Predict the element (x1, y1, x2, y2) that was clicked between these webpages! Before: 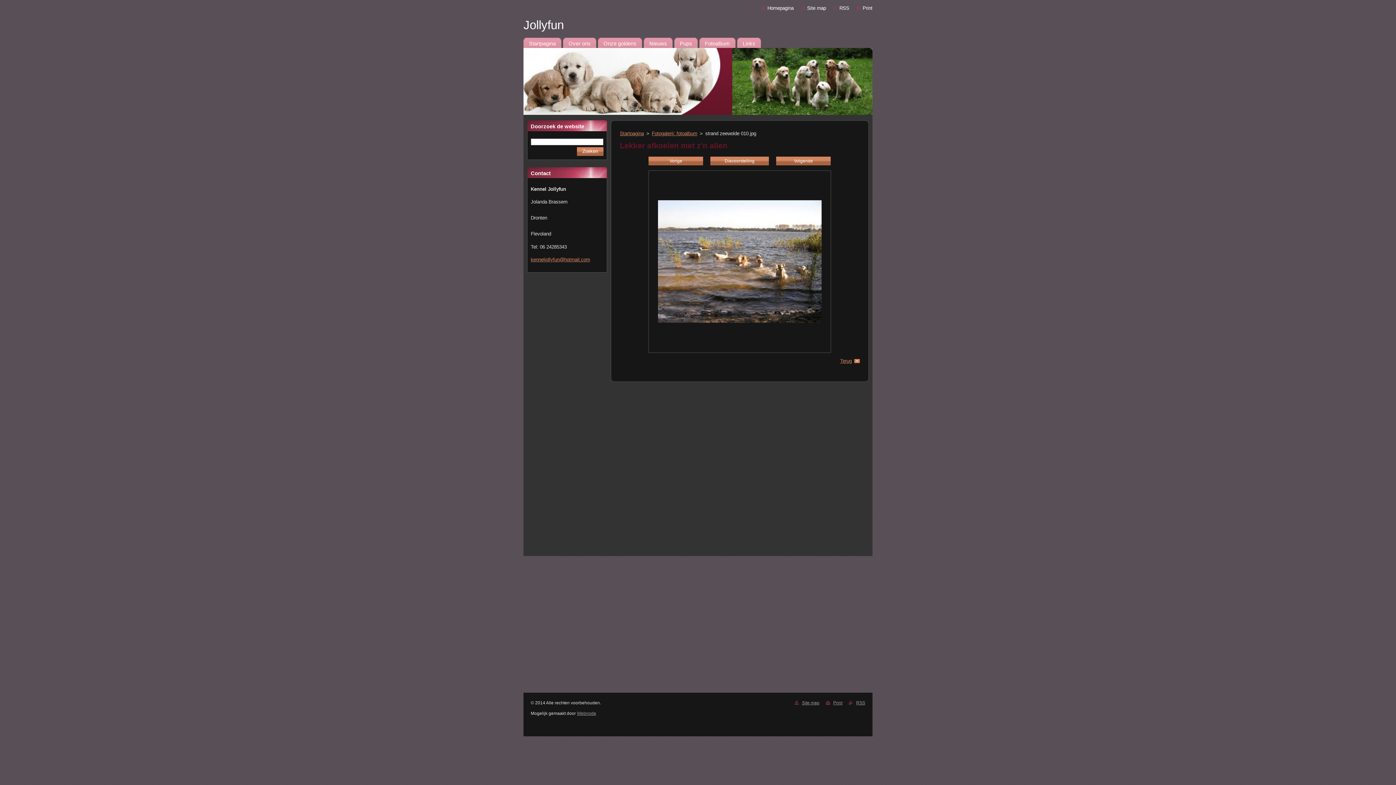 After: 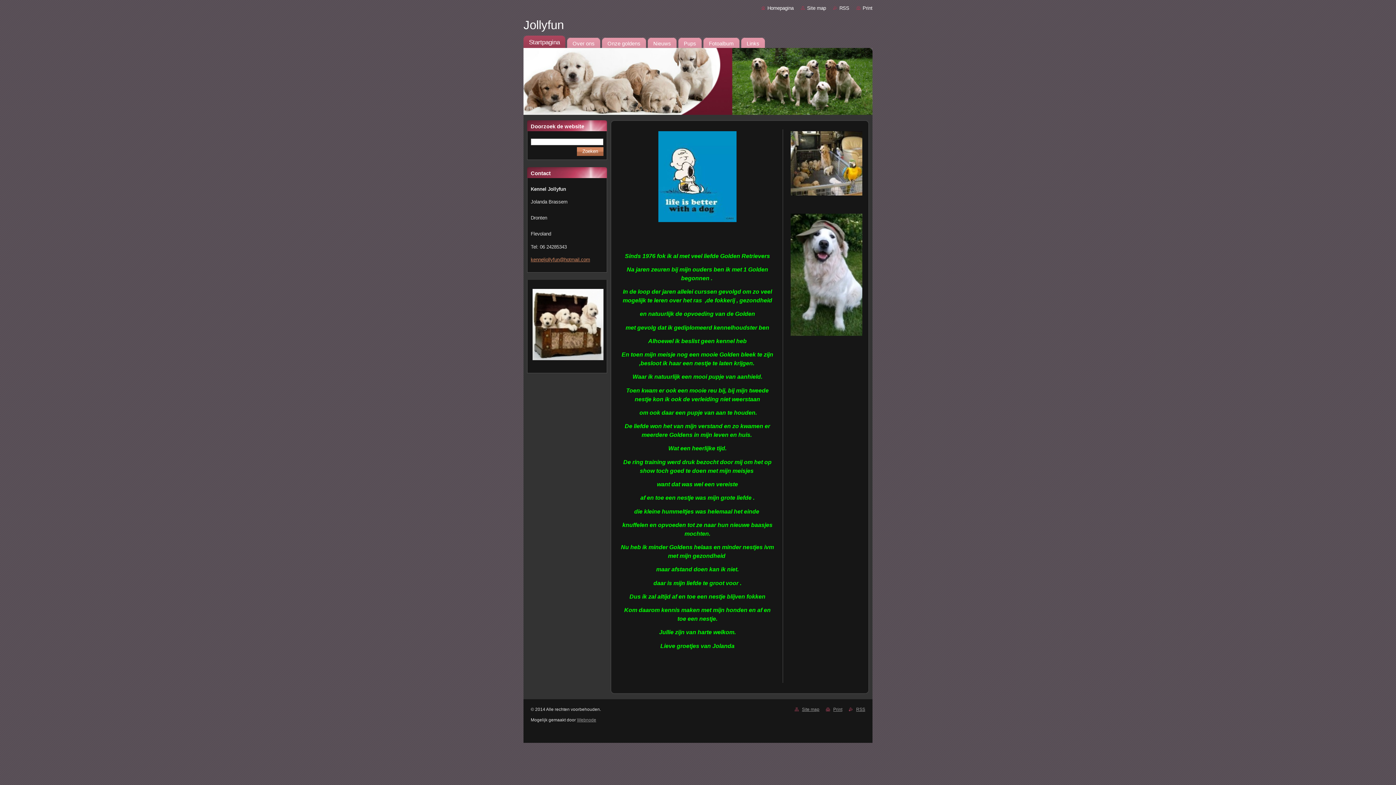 Action: label: Homepagina bbox: (761, 5, 793, 10)